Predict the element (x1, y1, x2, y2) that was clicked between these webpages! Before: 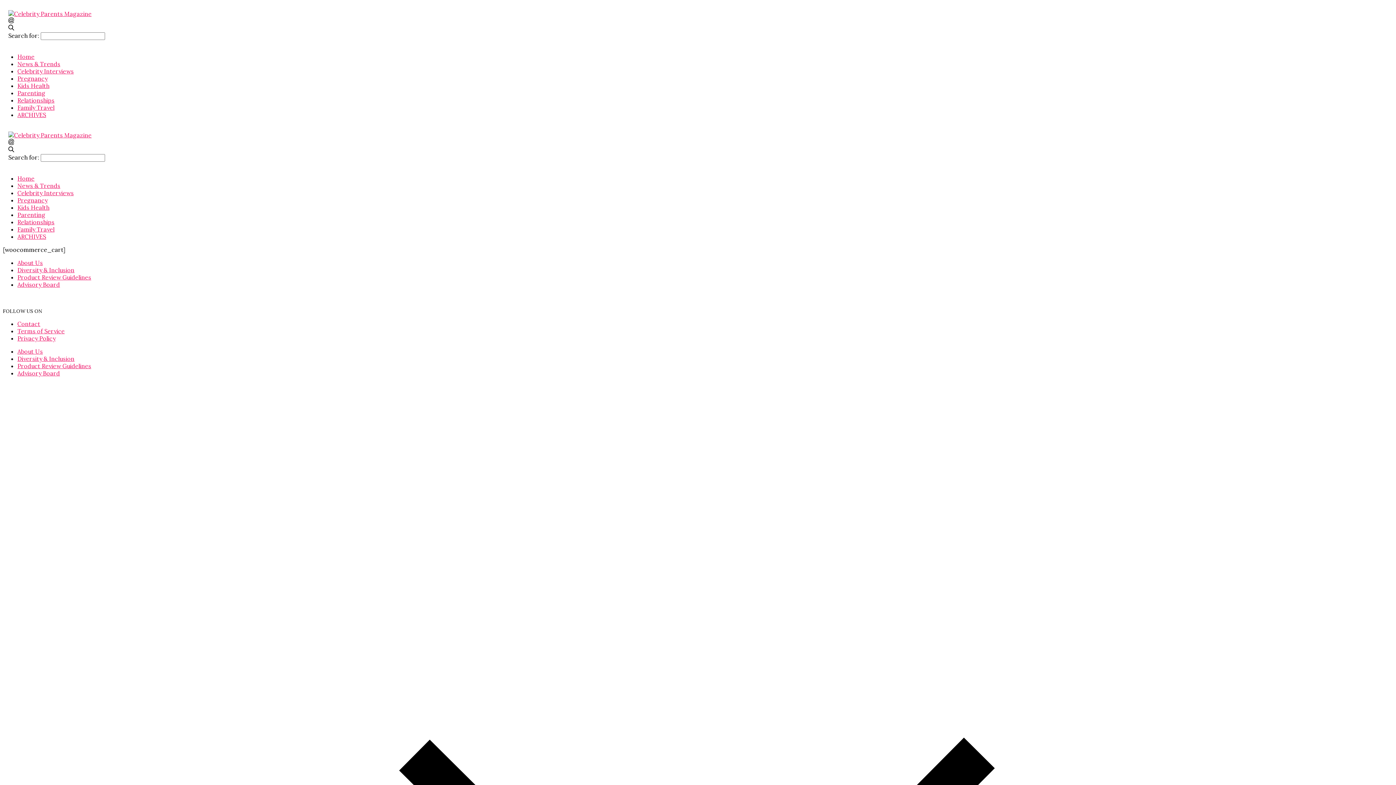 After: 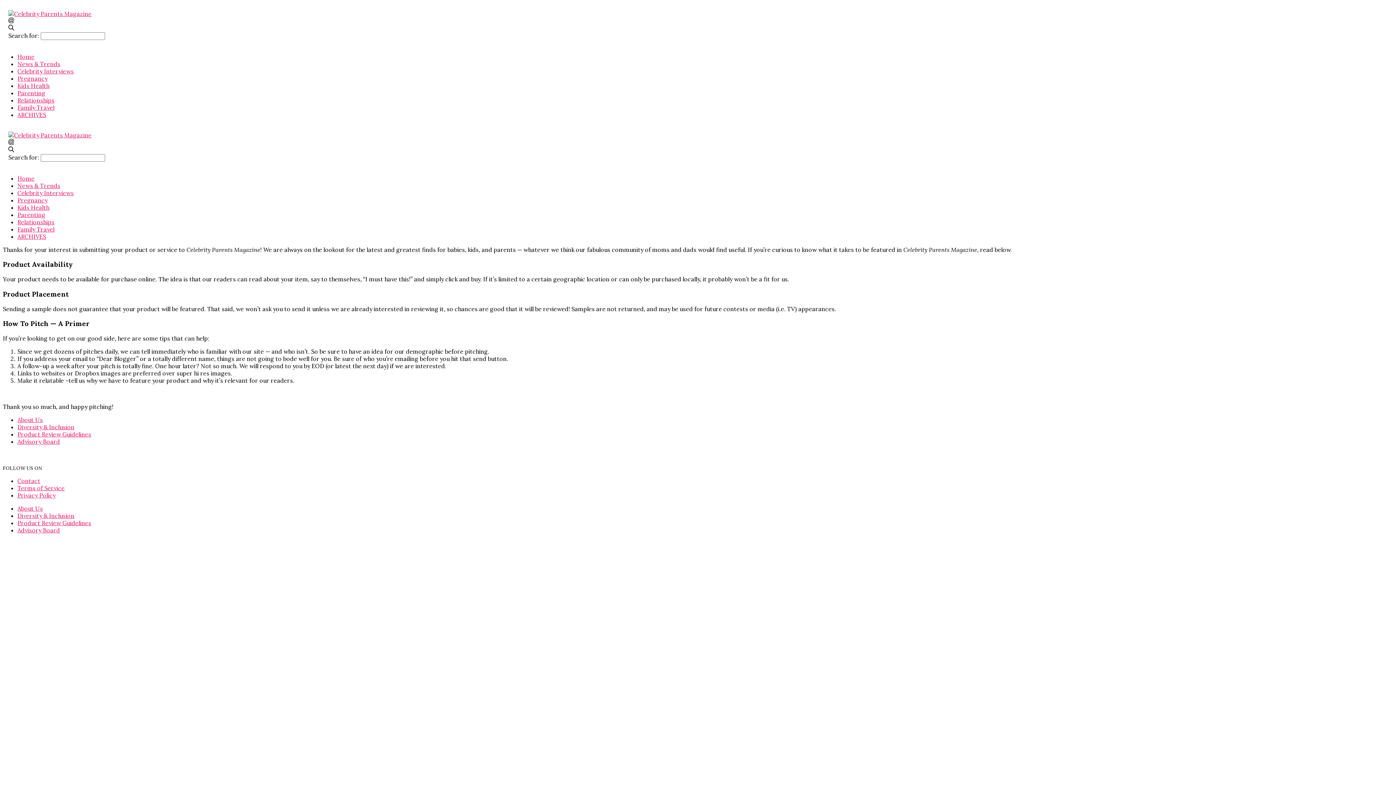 Action: label: Product Review Guidelines bbox: (17, 273, 91, 281)